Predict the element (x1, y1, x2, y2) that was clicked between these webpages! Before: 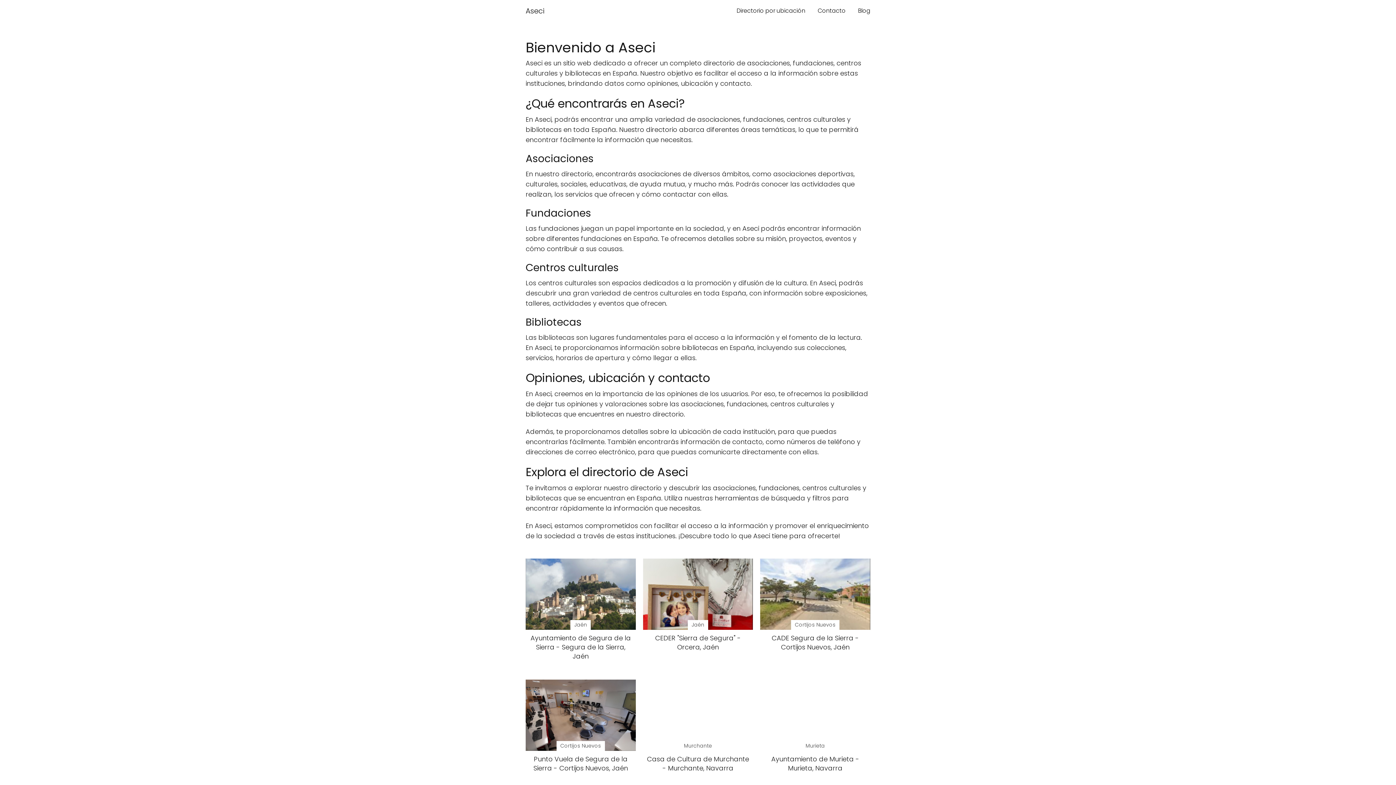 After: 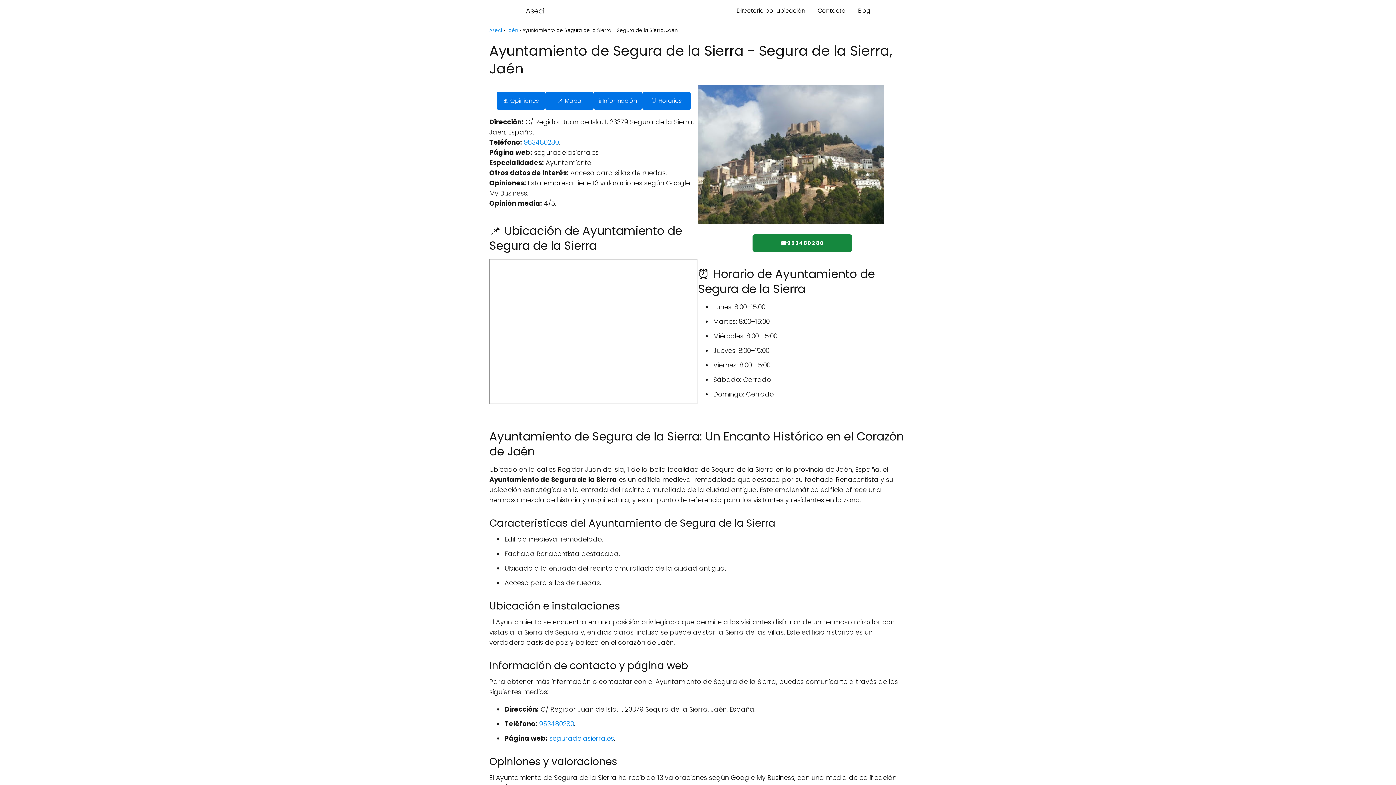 Action: label: Jaén

Ayuntamiento de Segura de la Sierra - Segura de la Sierra, Jaén bbox: (525, 558, 635, 661)